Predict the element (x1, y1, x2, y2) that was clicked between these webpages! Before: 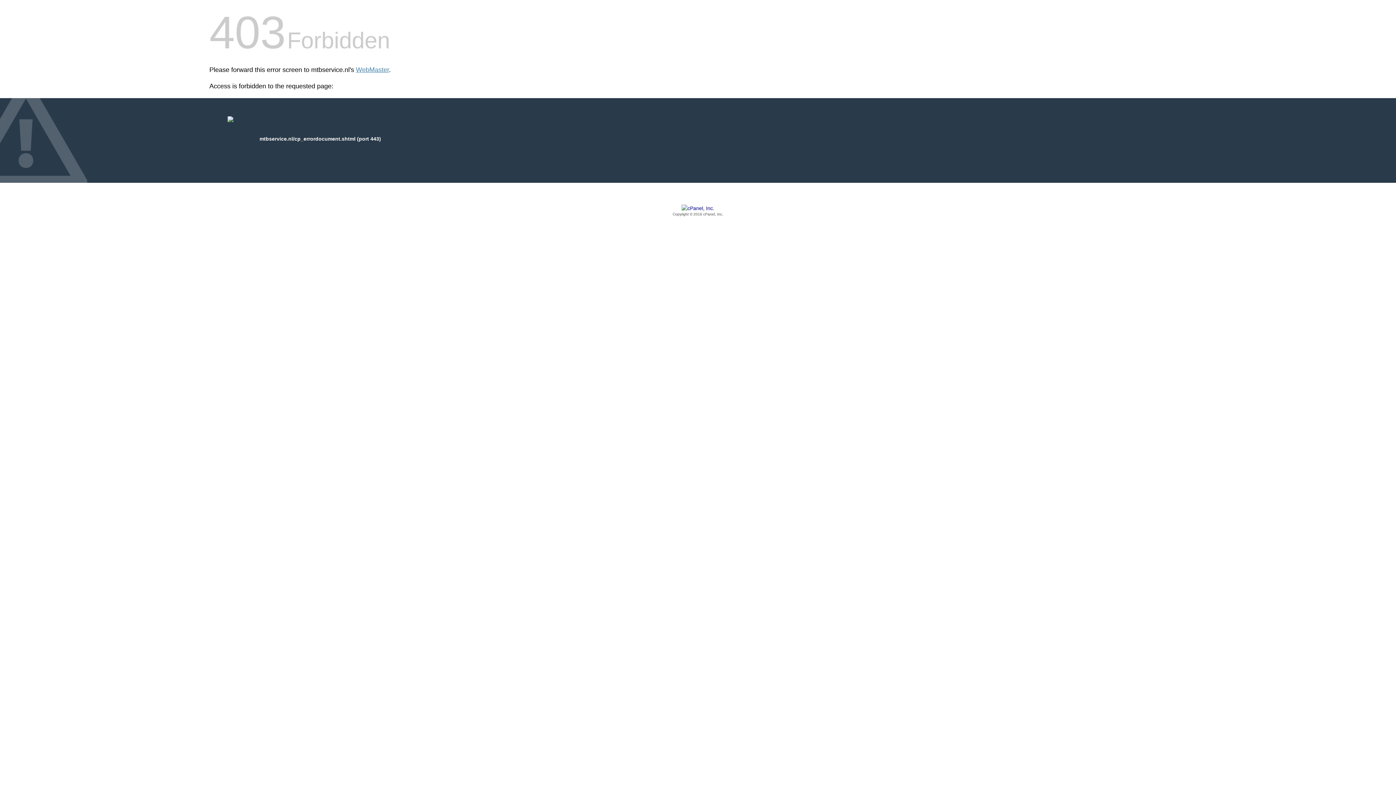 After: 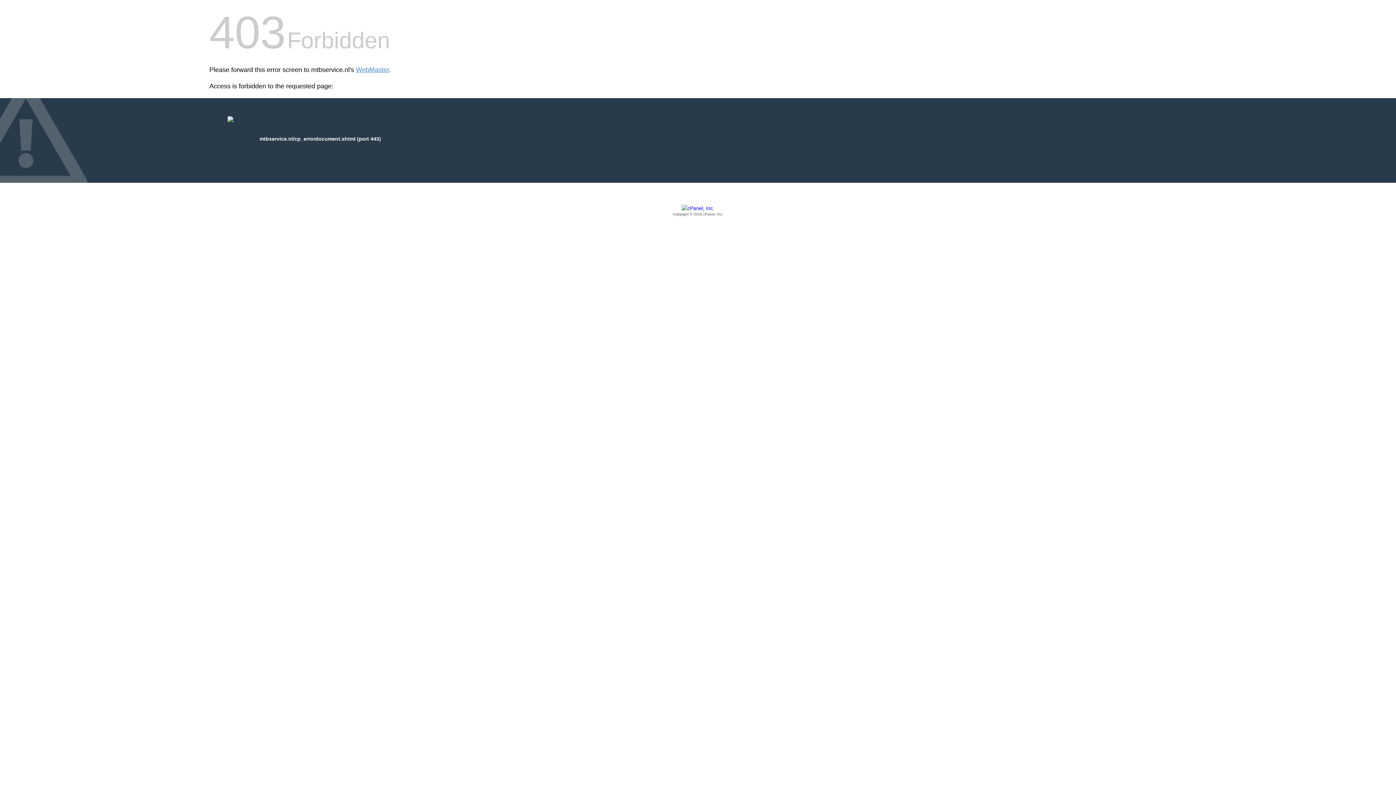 Action: label: Copyright © 2016 cPanel, Inc. bbox: (209, 205, 1186, 217)